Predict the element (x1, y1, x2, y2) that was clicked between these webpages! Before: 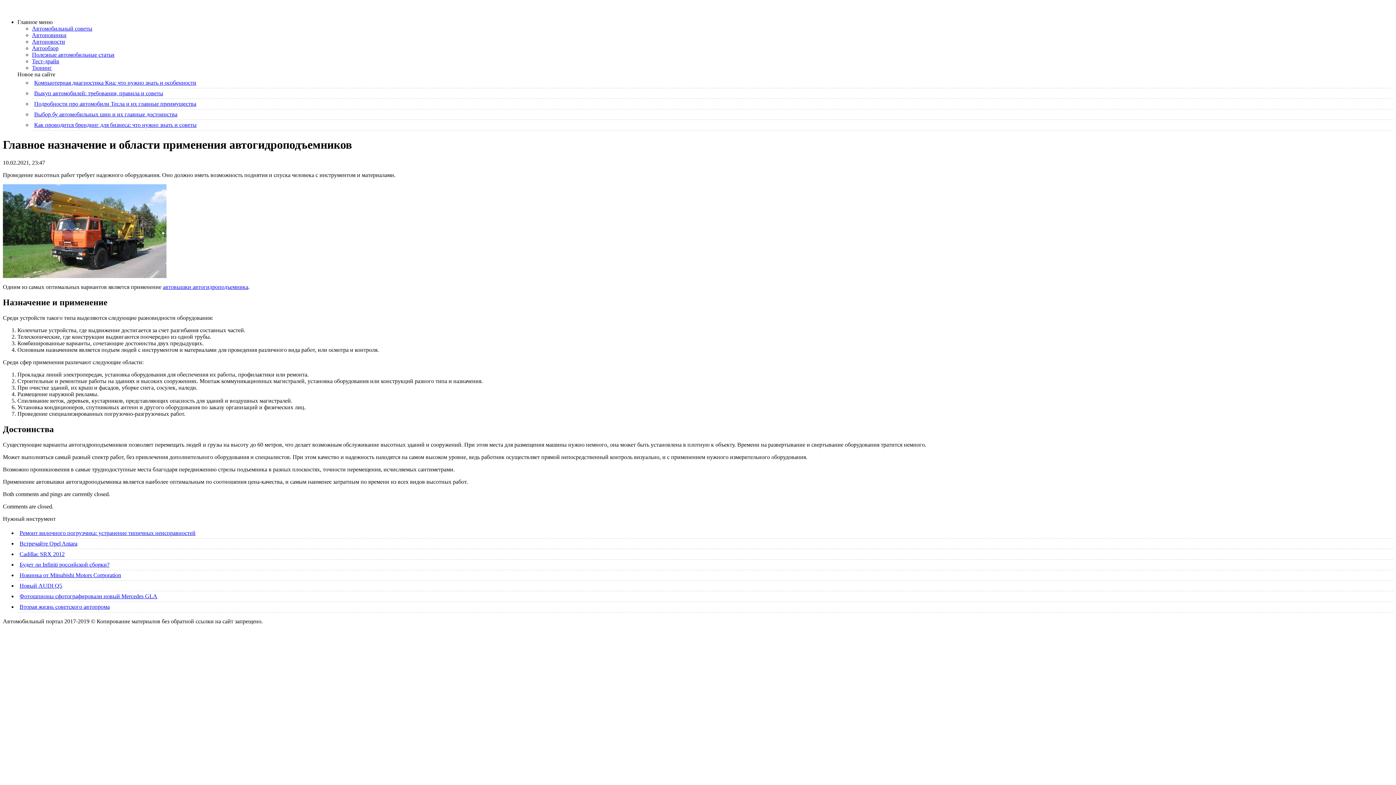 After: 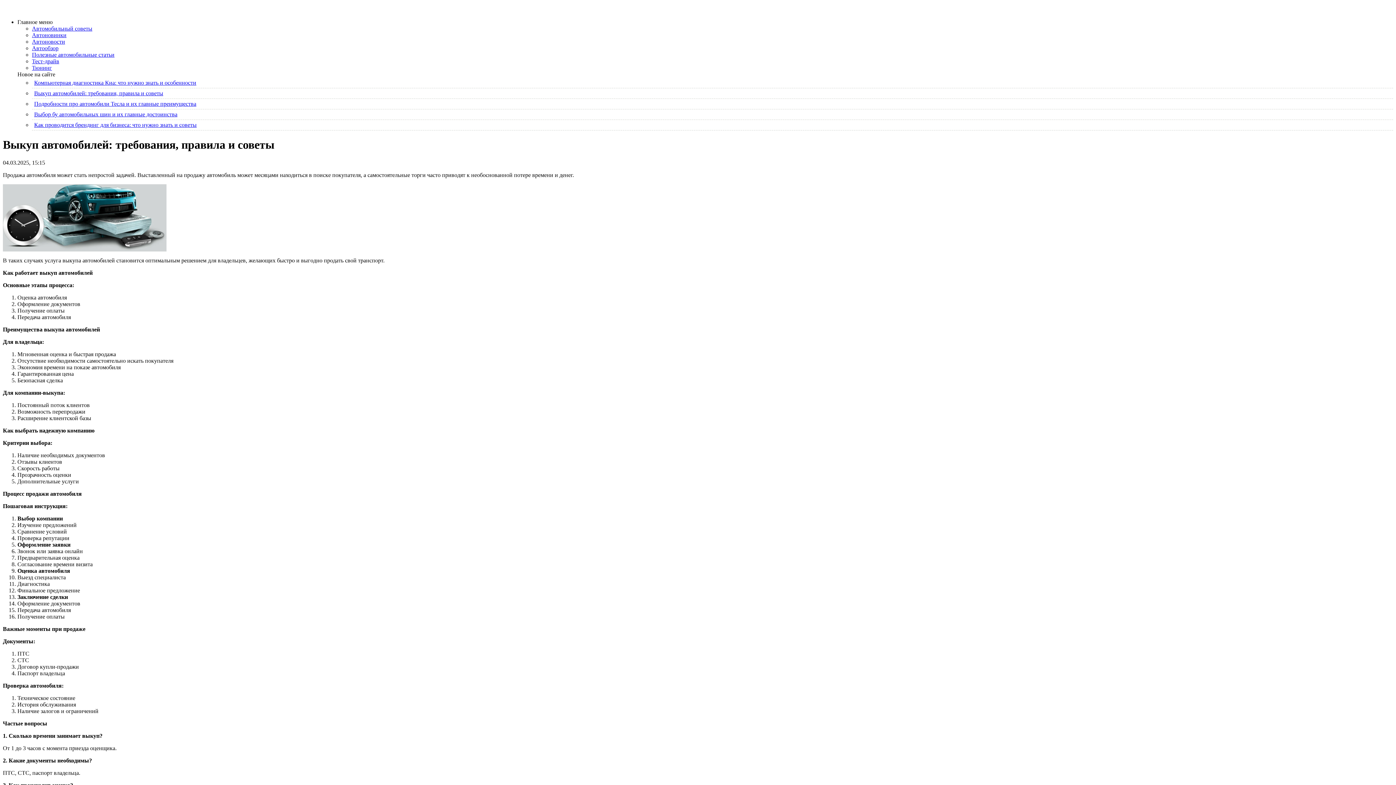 Action: label: Выкуп автомобилей: требования, правила и советы bbox: (34, 90, 163, 96)